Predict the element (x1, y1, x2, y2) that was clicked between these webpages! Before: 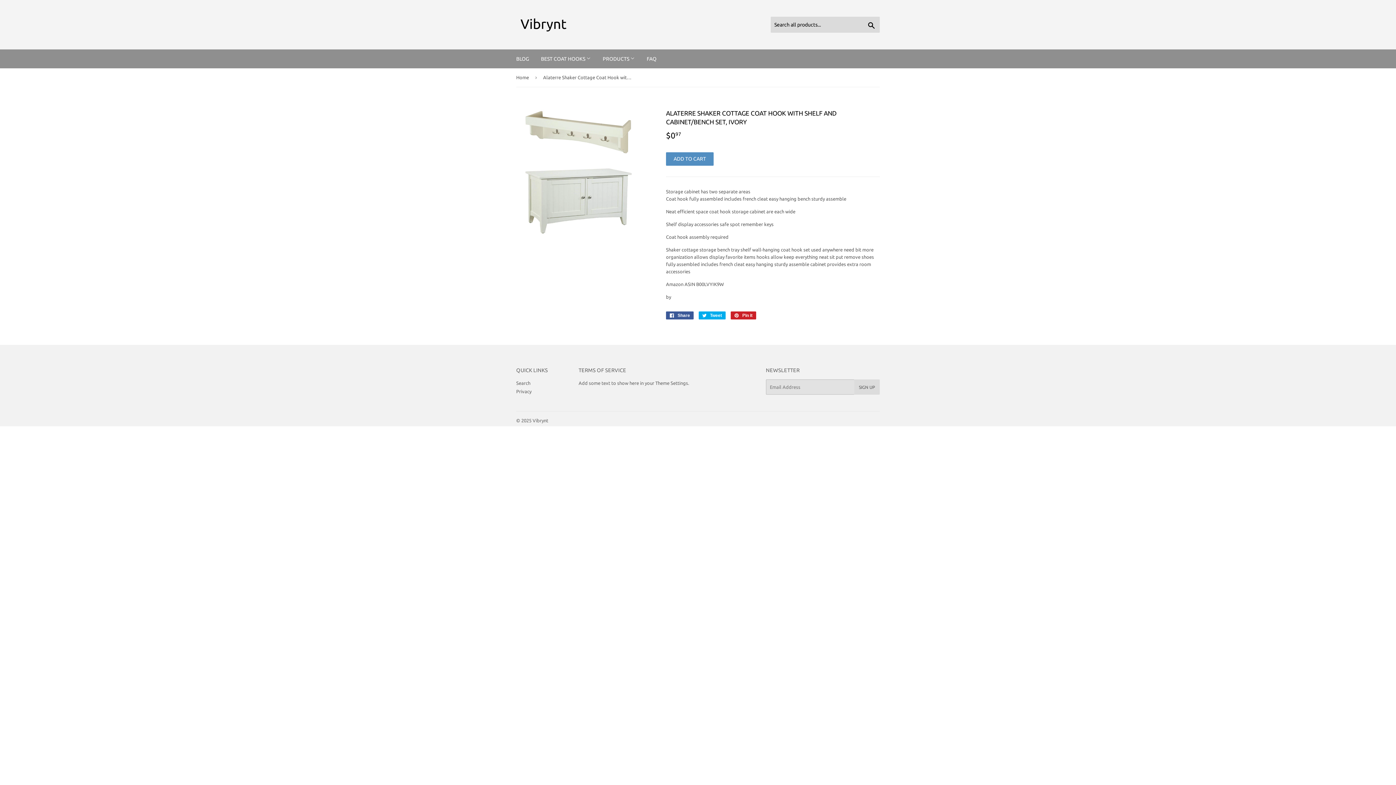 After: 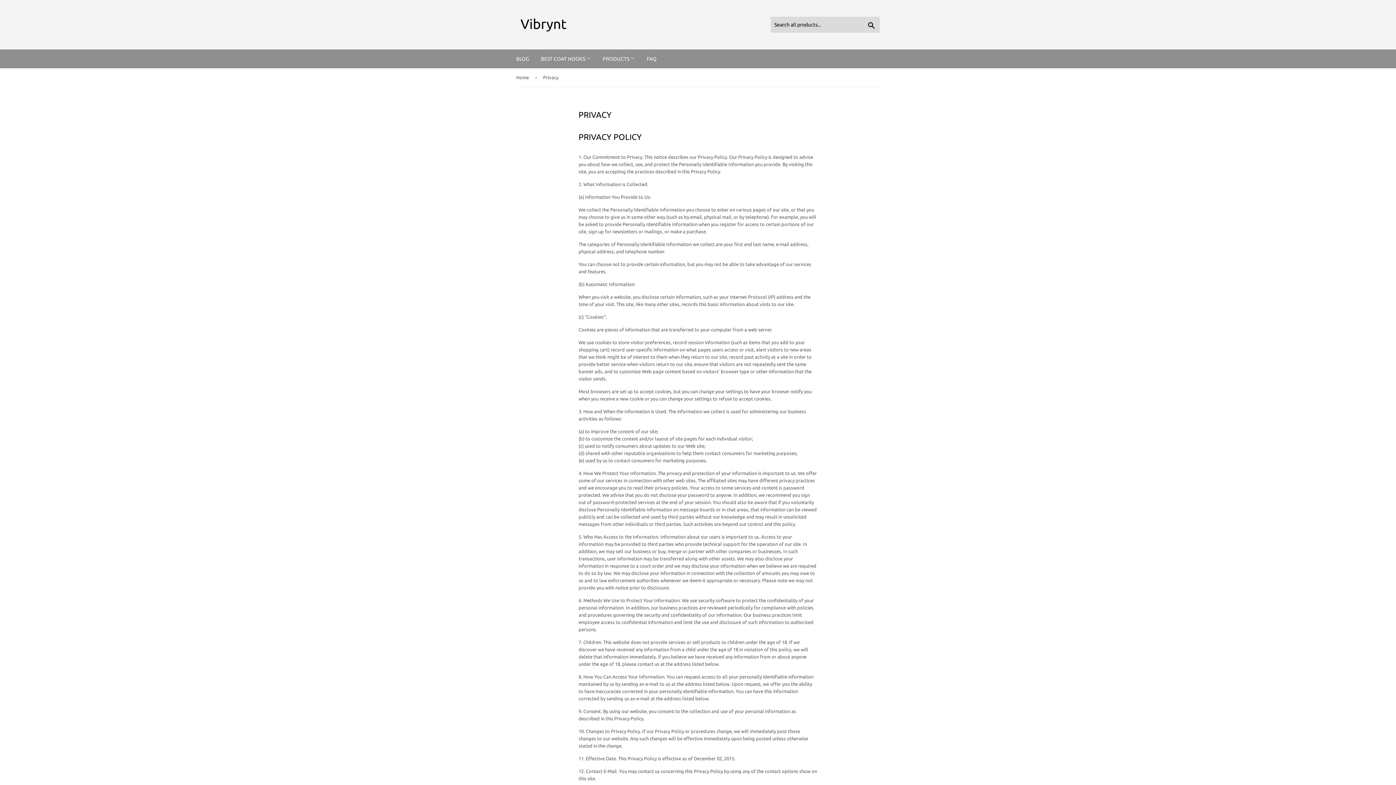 Action: label: Privacy bbox: (516, 389, 531, 394)